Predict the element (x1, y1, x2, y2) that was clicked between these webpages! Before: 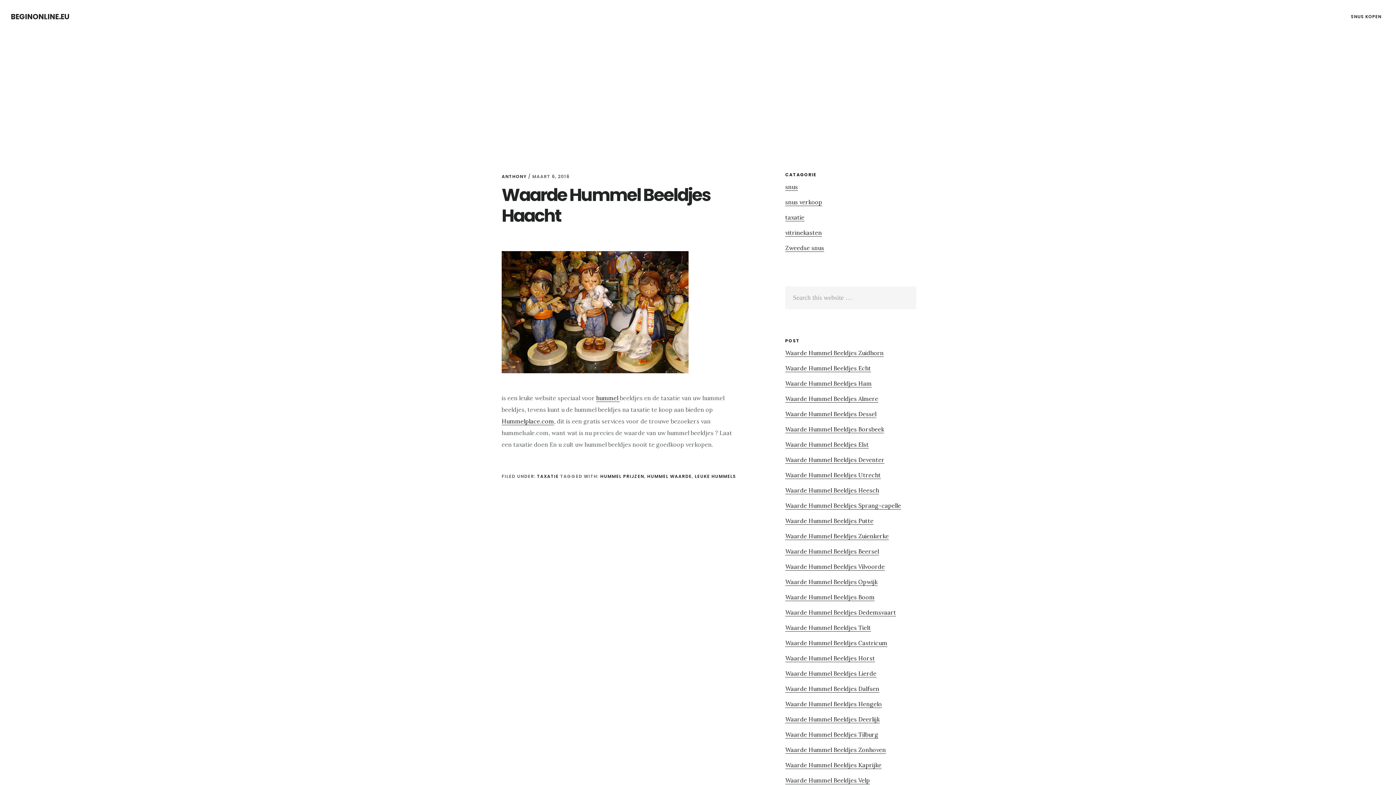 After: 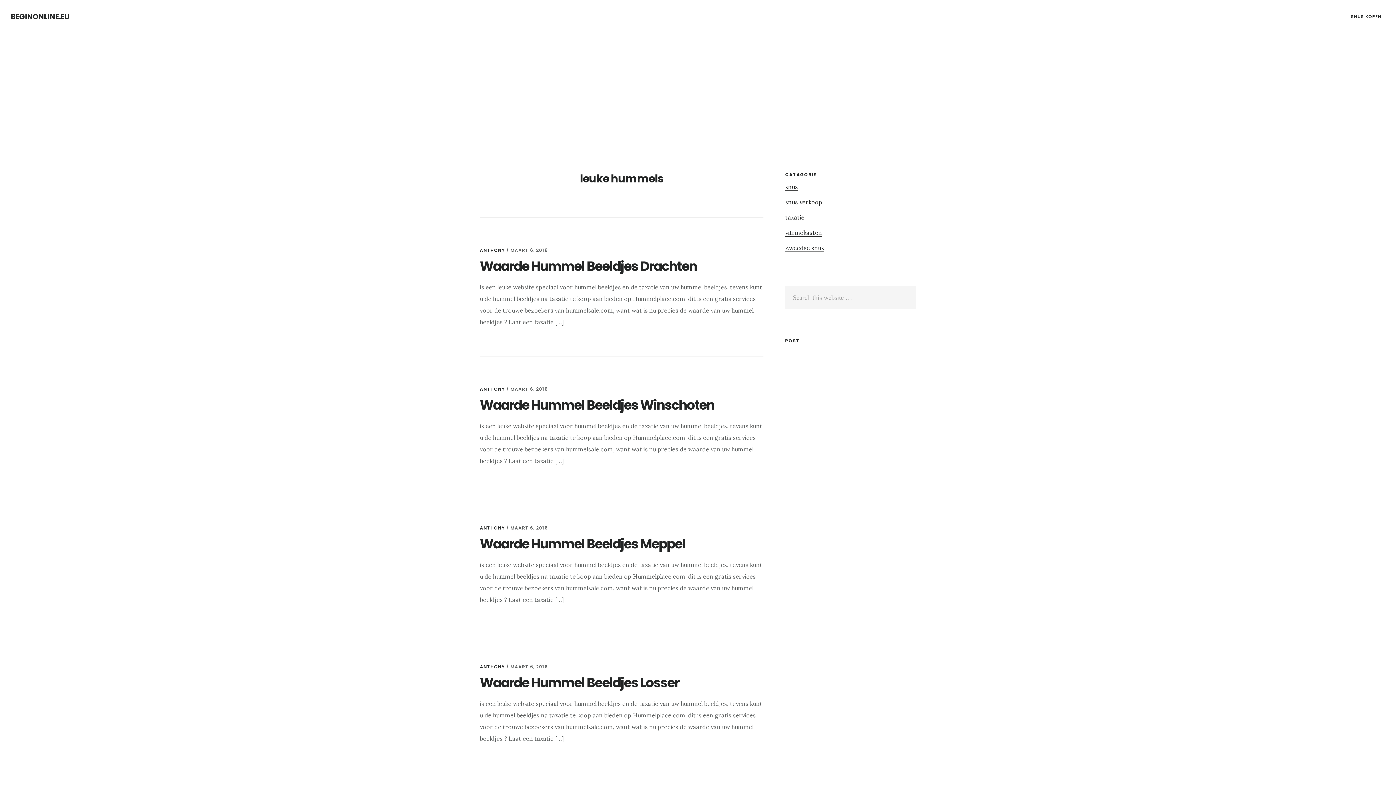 Action: label: LEUKE HUMMELS bbox: (694, 473, 736, 479)